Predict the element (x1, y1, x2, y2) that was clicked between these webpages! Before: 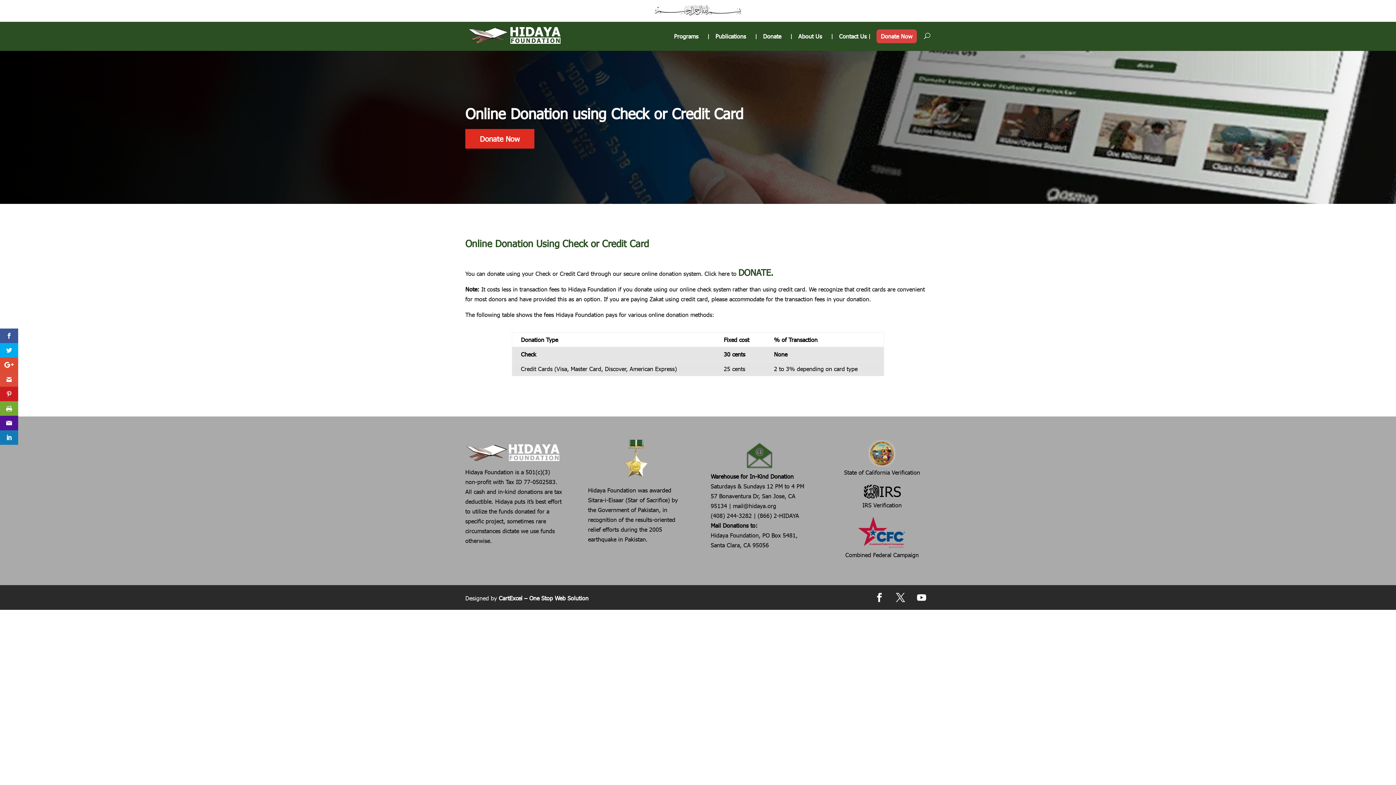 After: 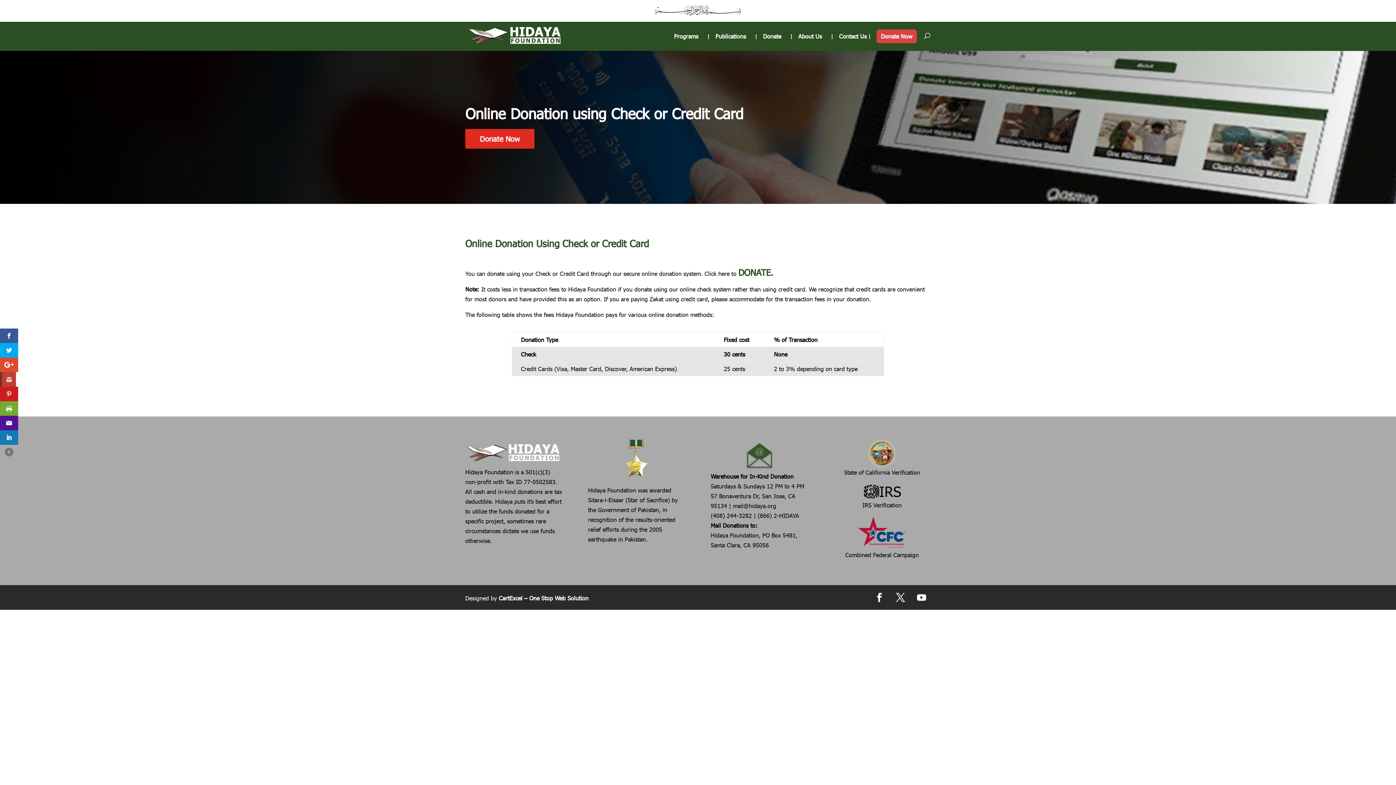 Action: bbox: (0, 372, 18, 386)